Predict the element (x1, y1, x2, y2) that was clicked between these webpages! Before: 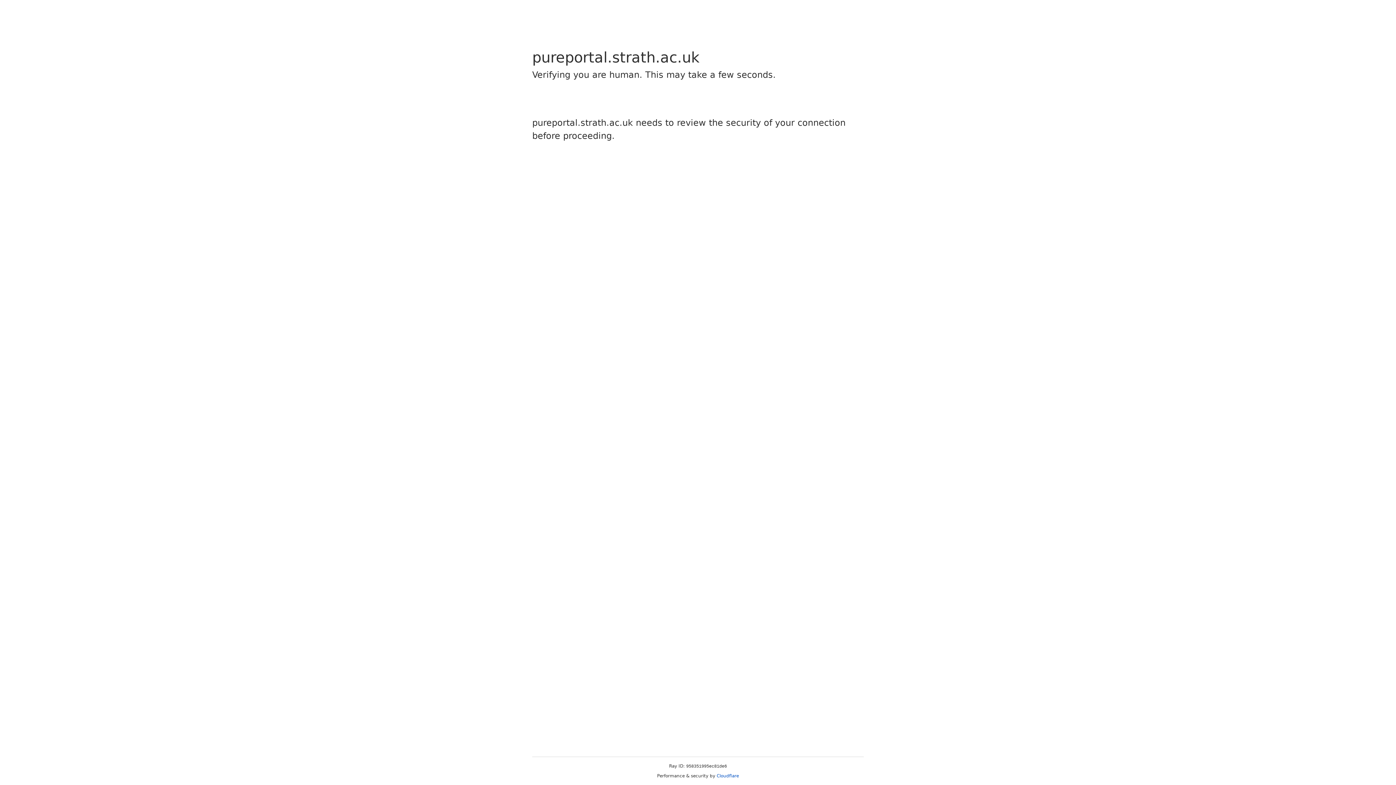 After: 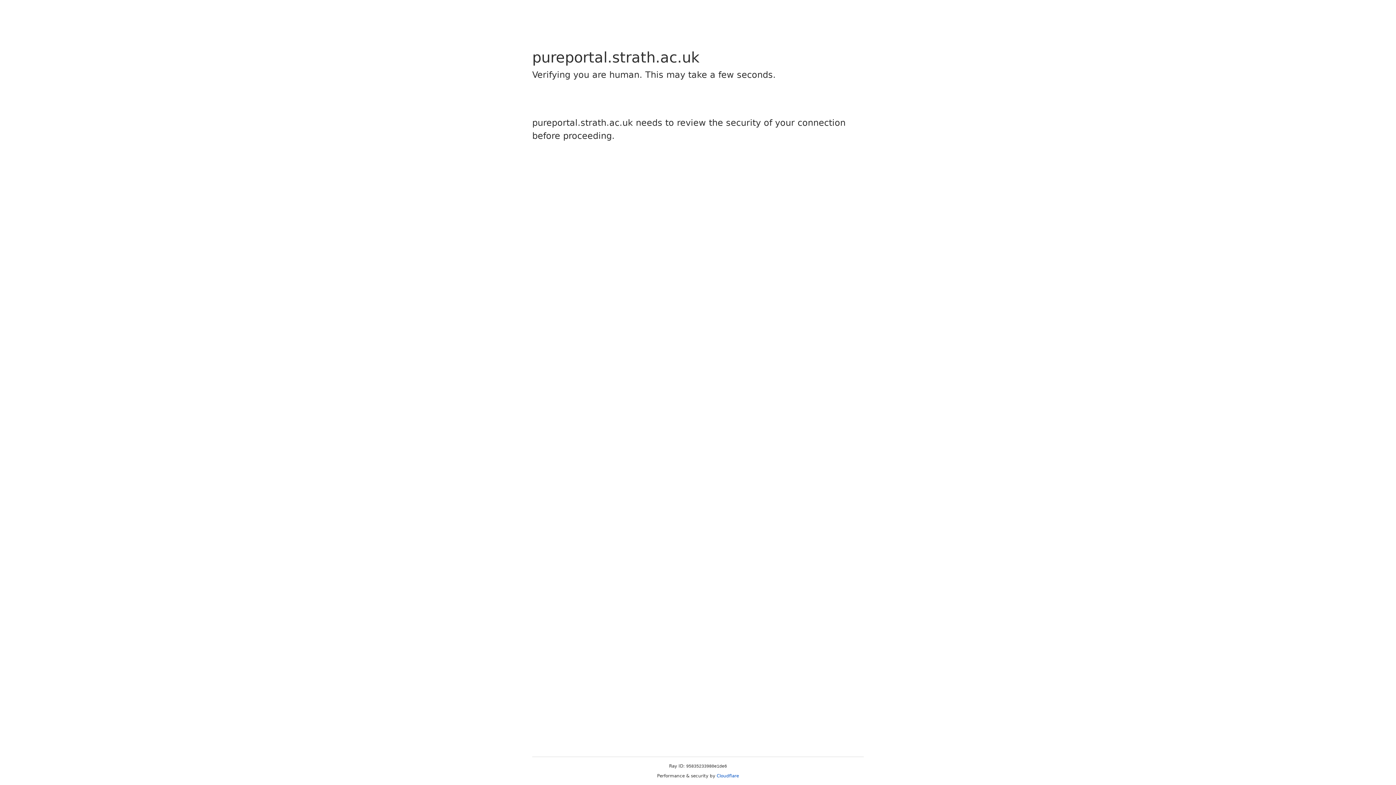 Action: bbox: (716, 773, 739, 778) label: Cloudflare